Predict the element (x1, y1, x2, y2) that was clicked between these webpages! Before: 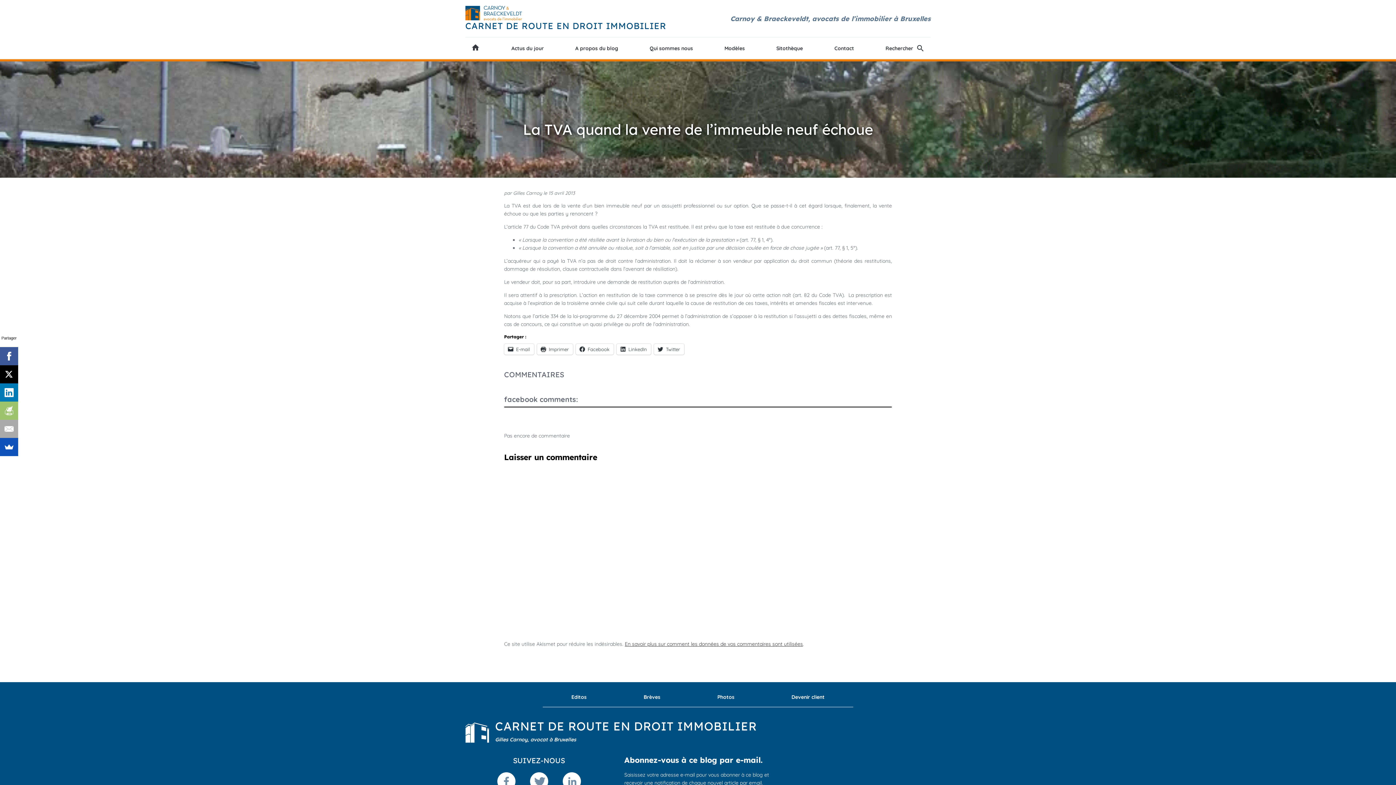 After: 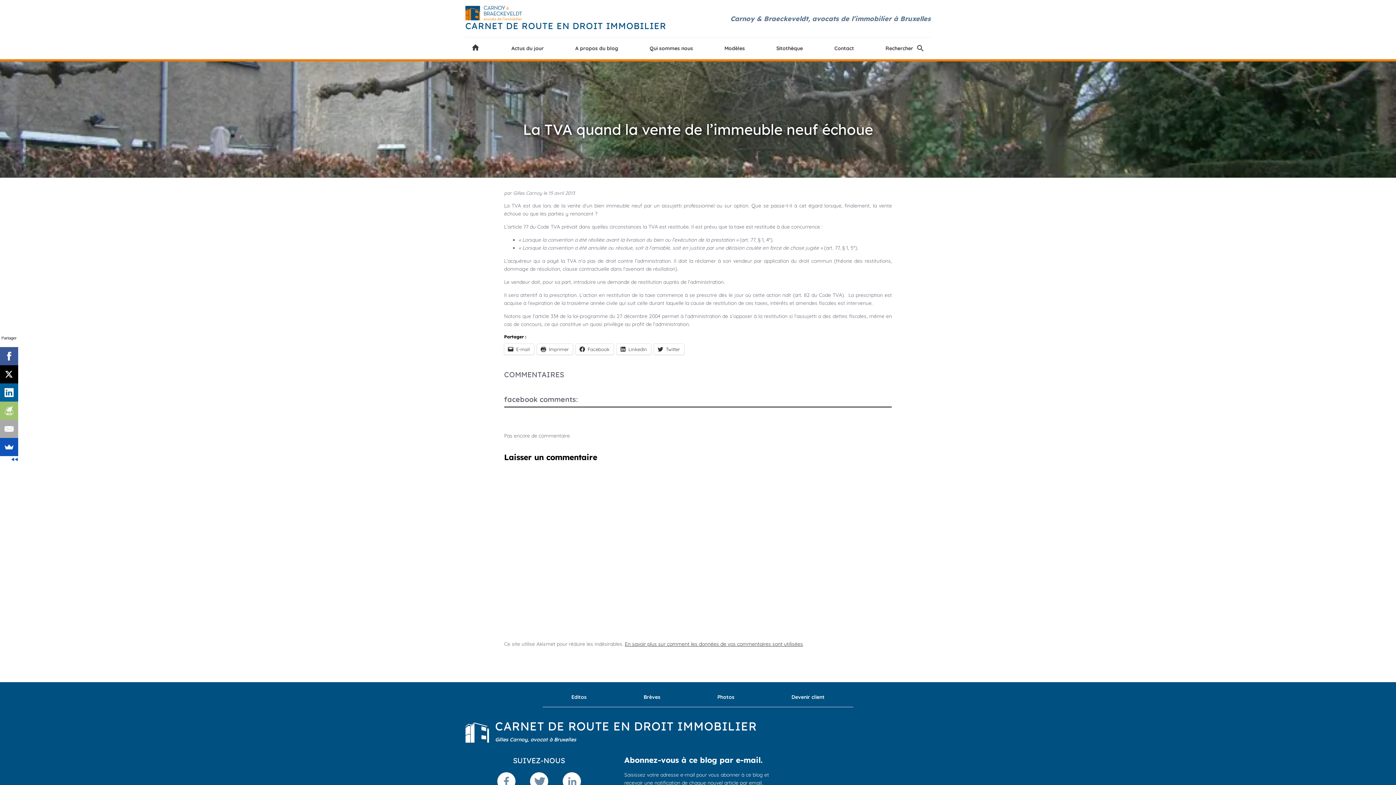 Action: bbox: (0, 383, 18, 401)